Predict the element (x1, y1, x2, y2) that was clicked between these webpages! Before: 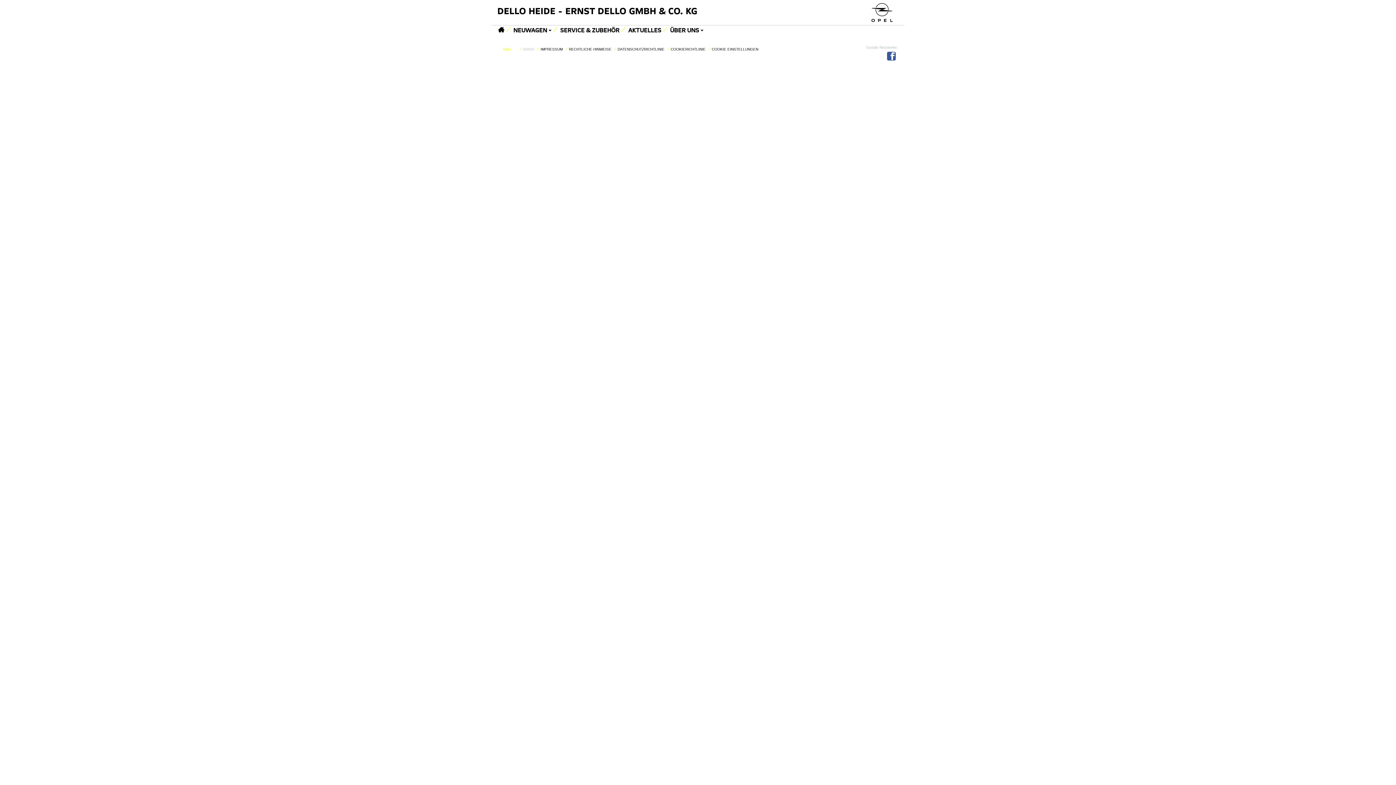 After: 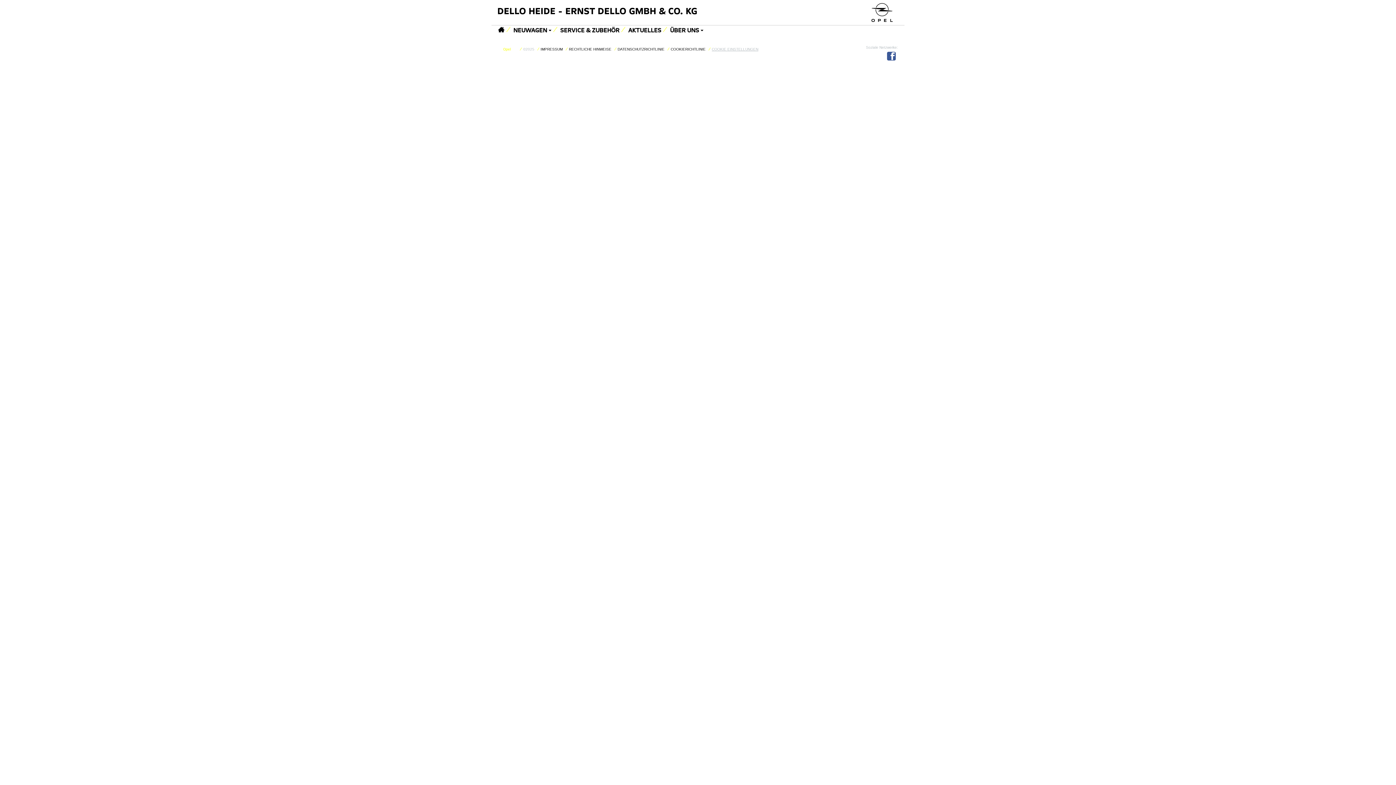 Action: label: COOKIE EINSTELLUNGEN bbox: (712, 47, 758, 51)